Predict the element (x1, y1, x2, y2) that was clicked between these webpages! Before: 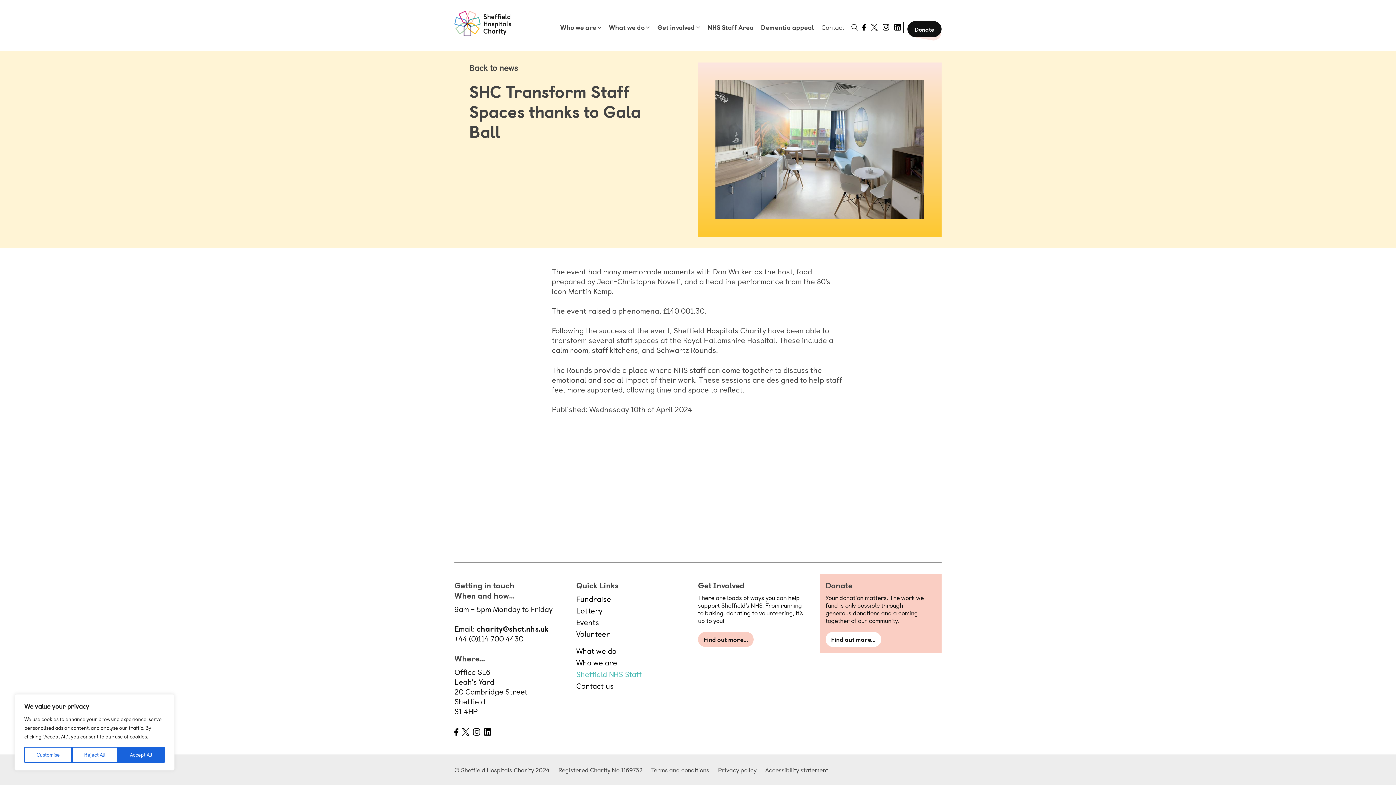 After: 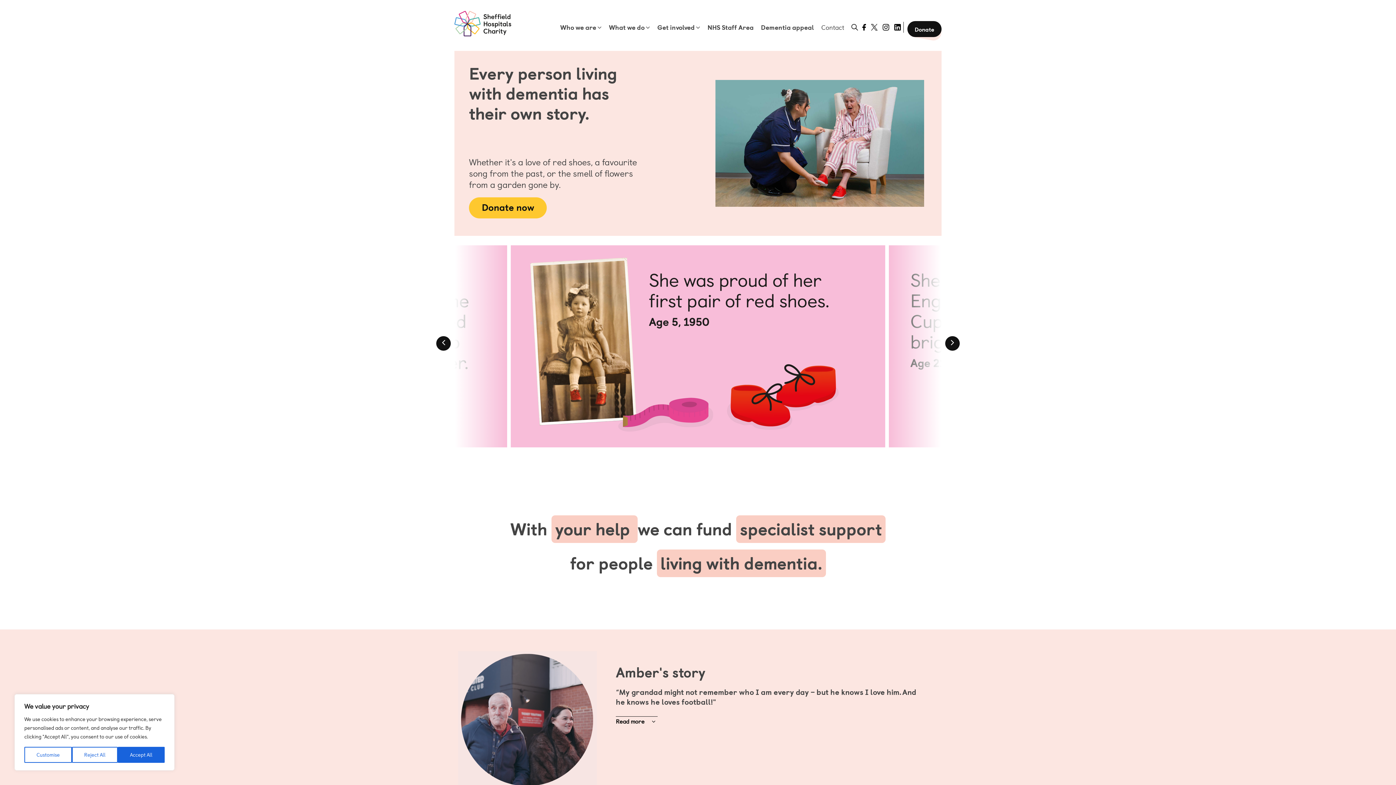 Action: label: Dementia appeal bbox: (757, 18, 817, 36)